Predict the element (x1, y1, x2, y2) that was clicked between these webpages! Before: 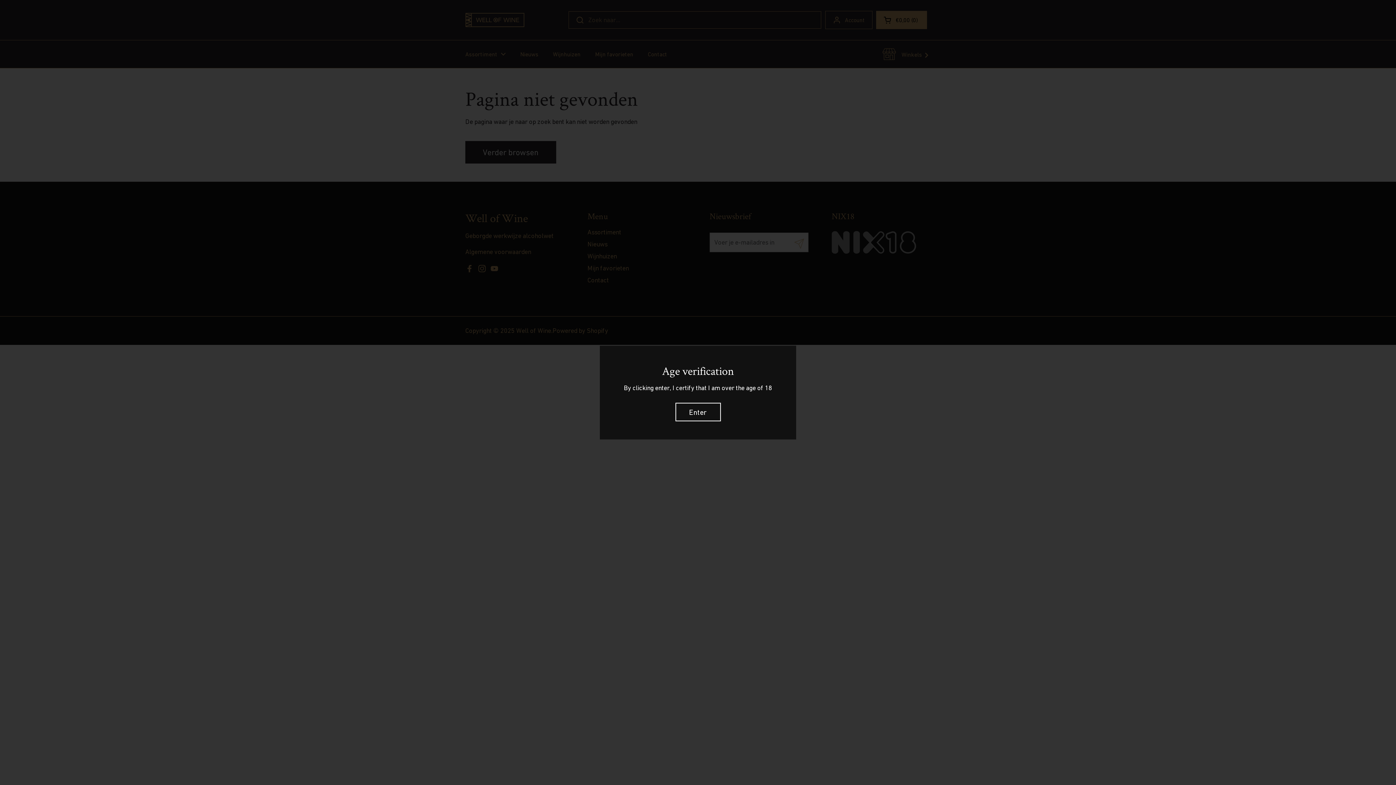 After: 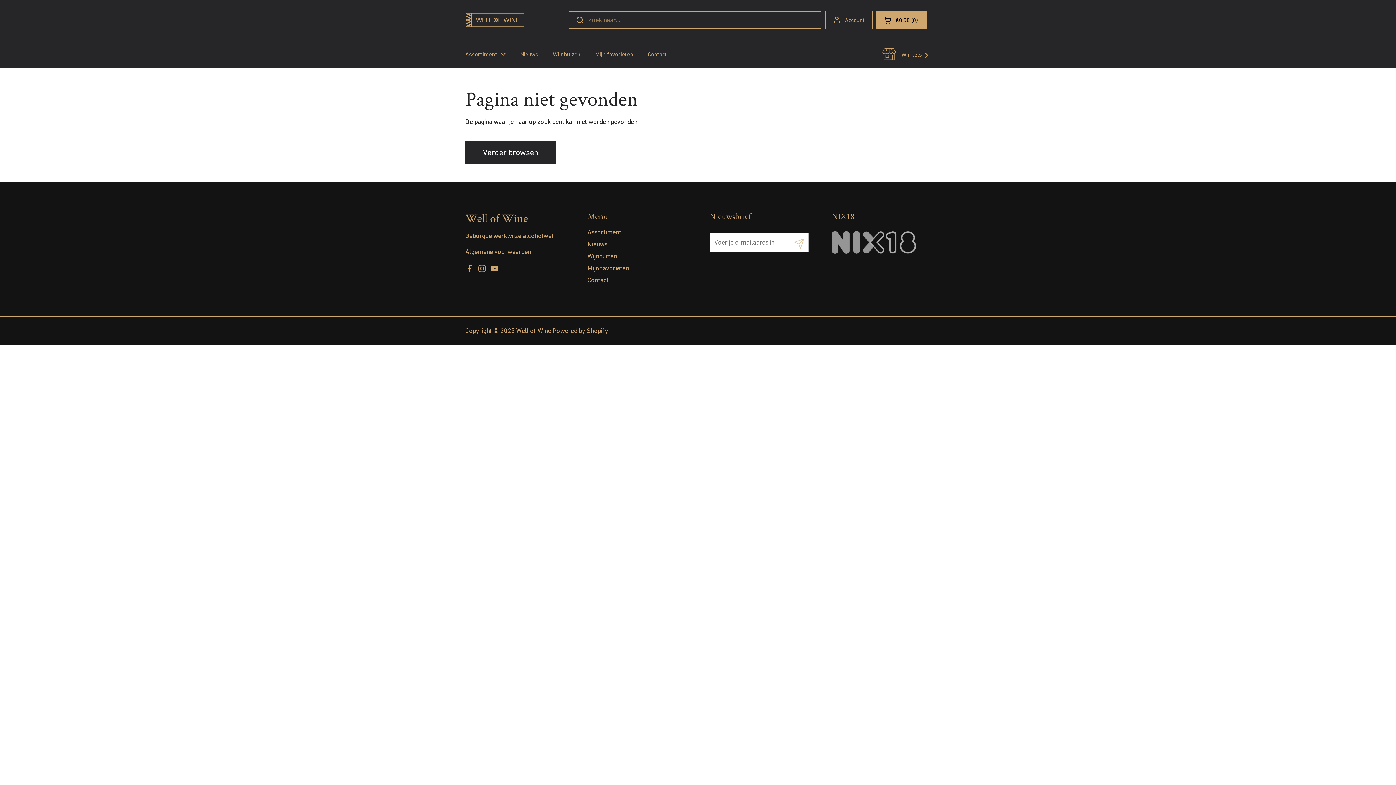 Action: label: Enter bbox: (675, 402, 720, 421)